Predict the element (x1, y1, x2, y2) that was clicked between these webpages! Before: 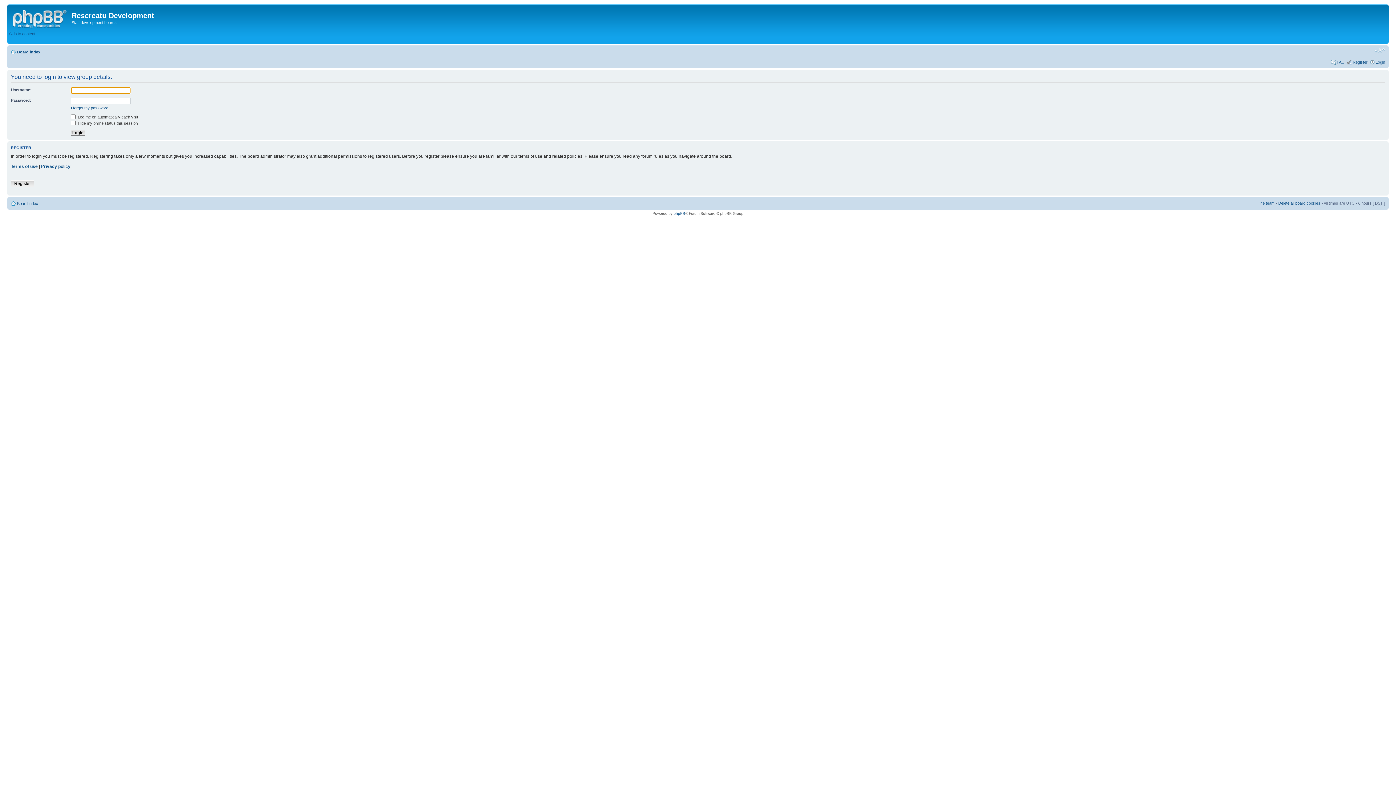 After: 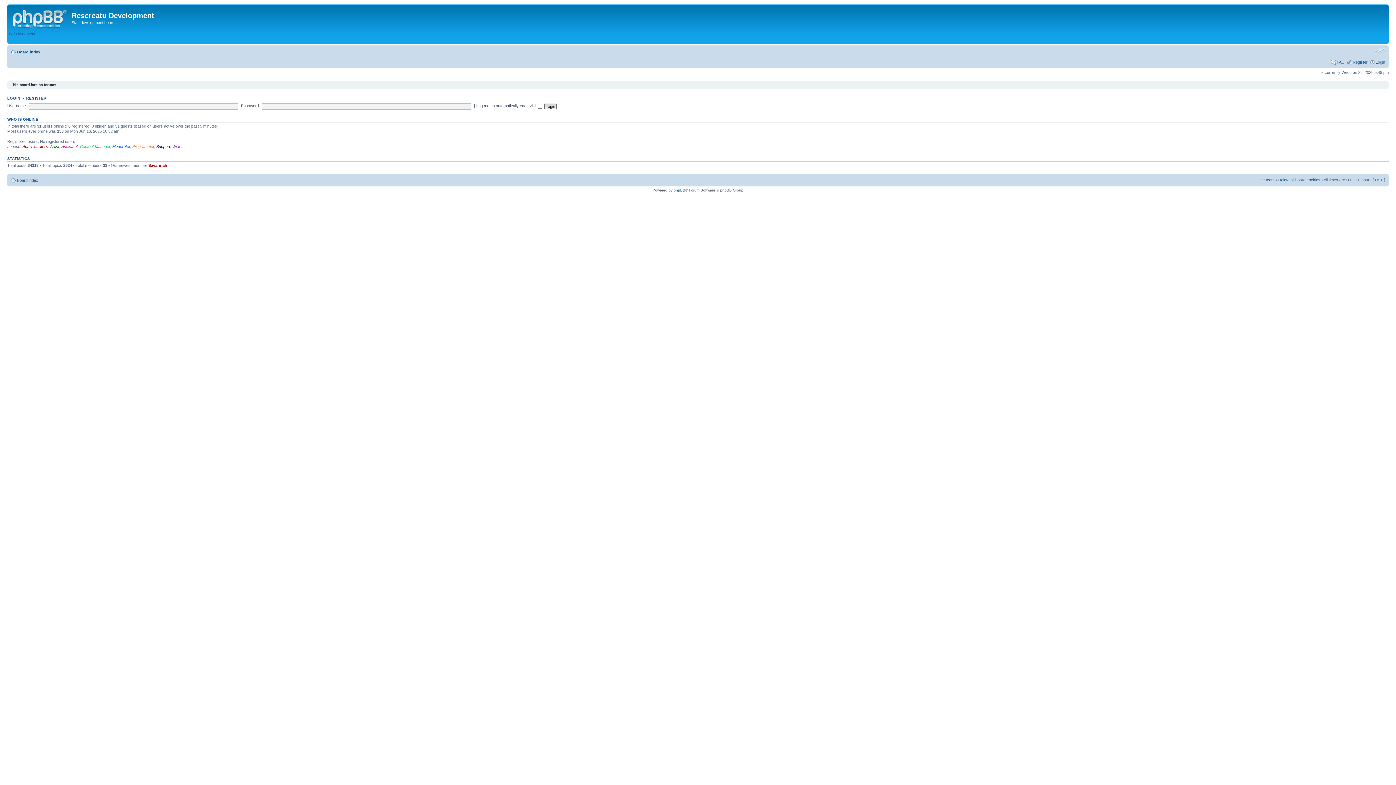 Action: bbox: (17, 49, 40, 54) label: Board index